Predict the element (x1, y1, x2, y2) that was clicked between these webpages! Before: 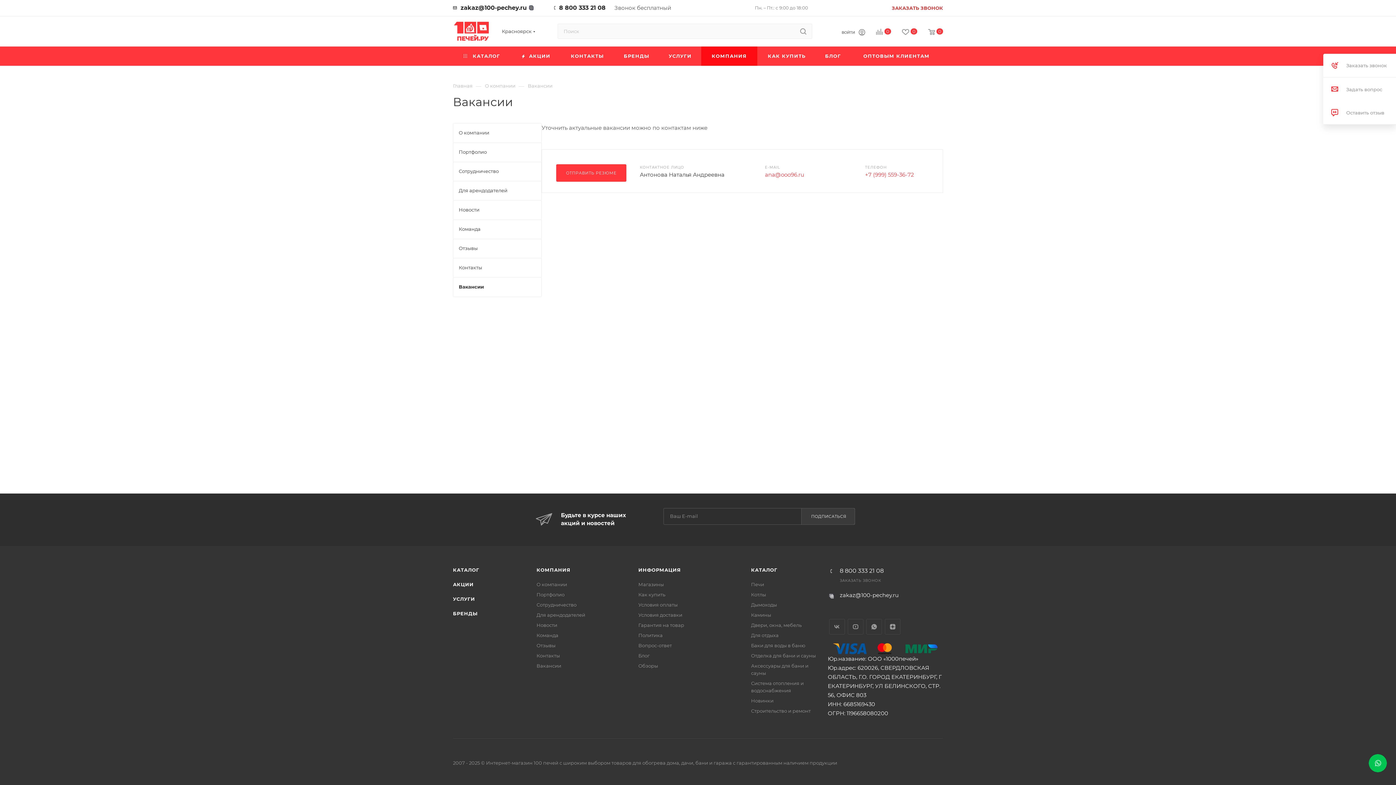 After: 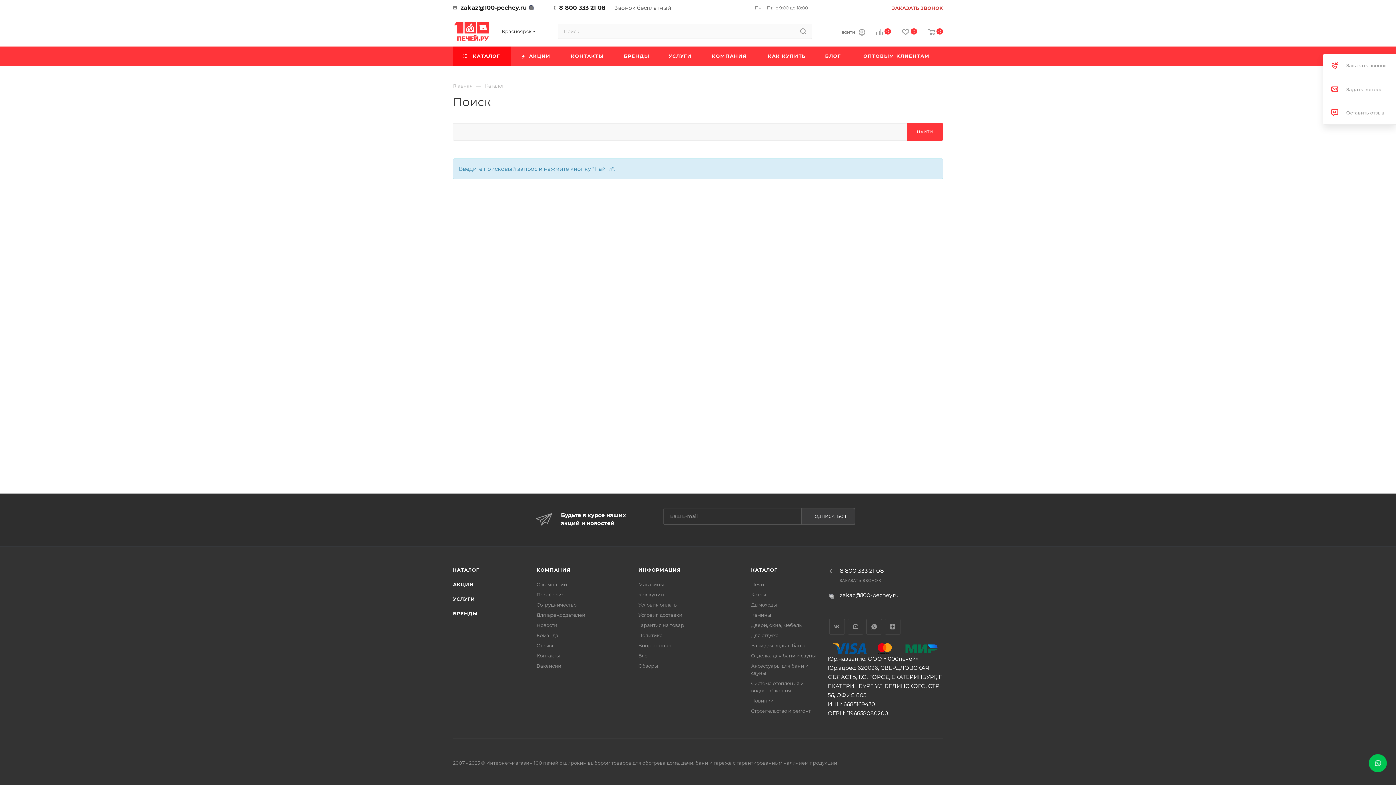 Action: bbox: (794, 23, 812, 38)